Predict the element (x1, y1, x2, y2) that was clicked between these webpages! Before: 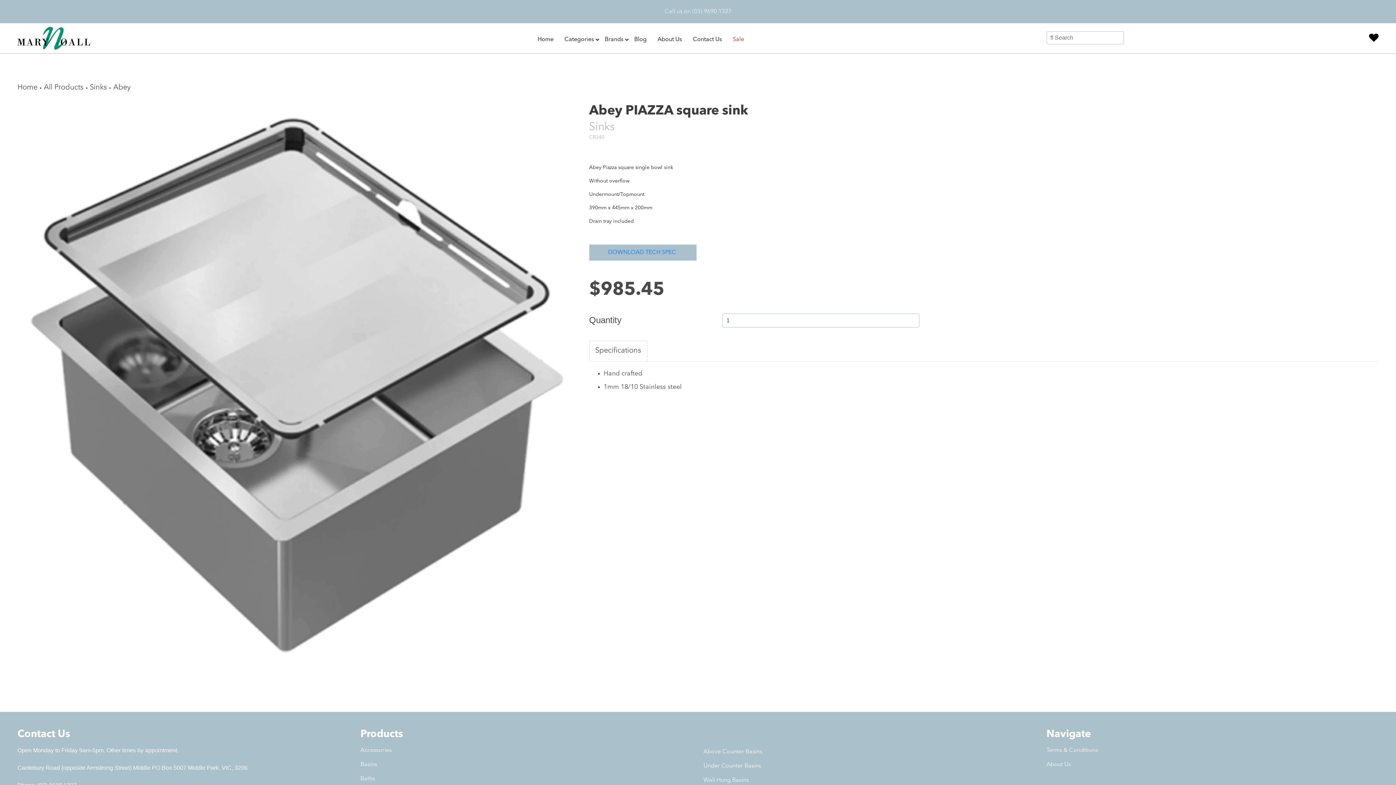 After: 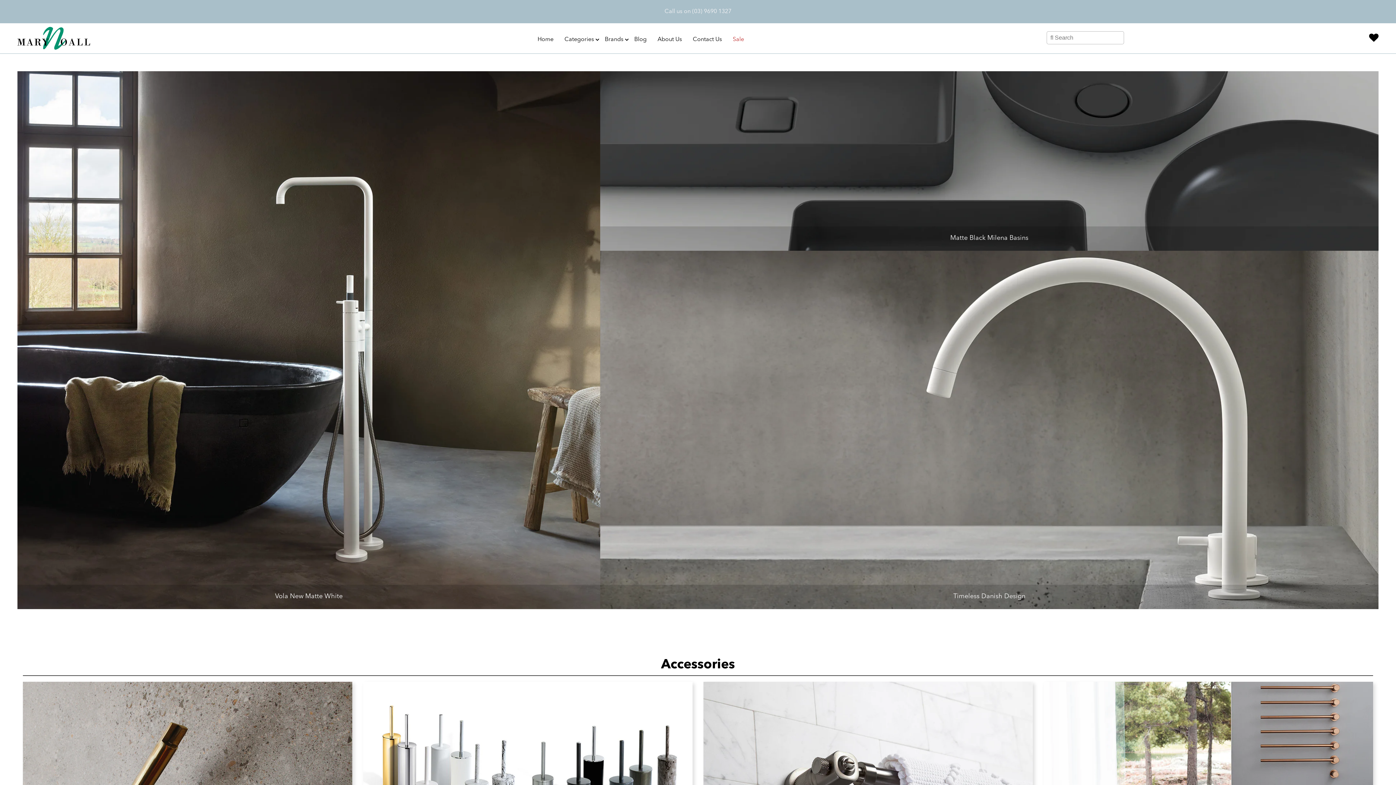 Action: bbox: (532, 32, 559, 46) label: Home